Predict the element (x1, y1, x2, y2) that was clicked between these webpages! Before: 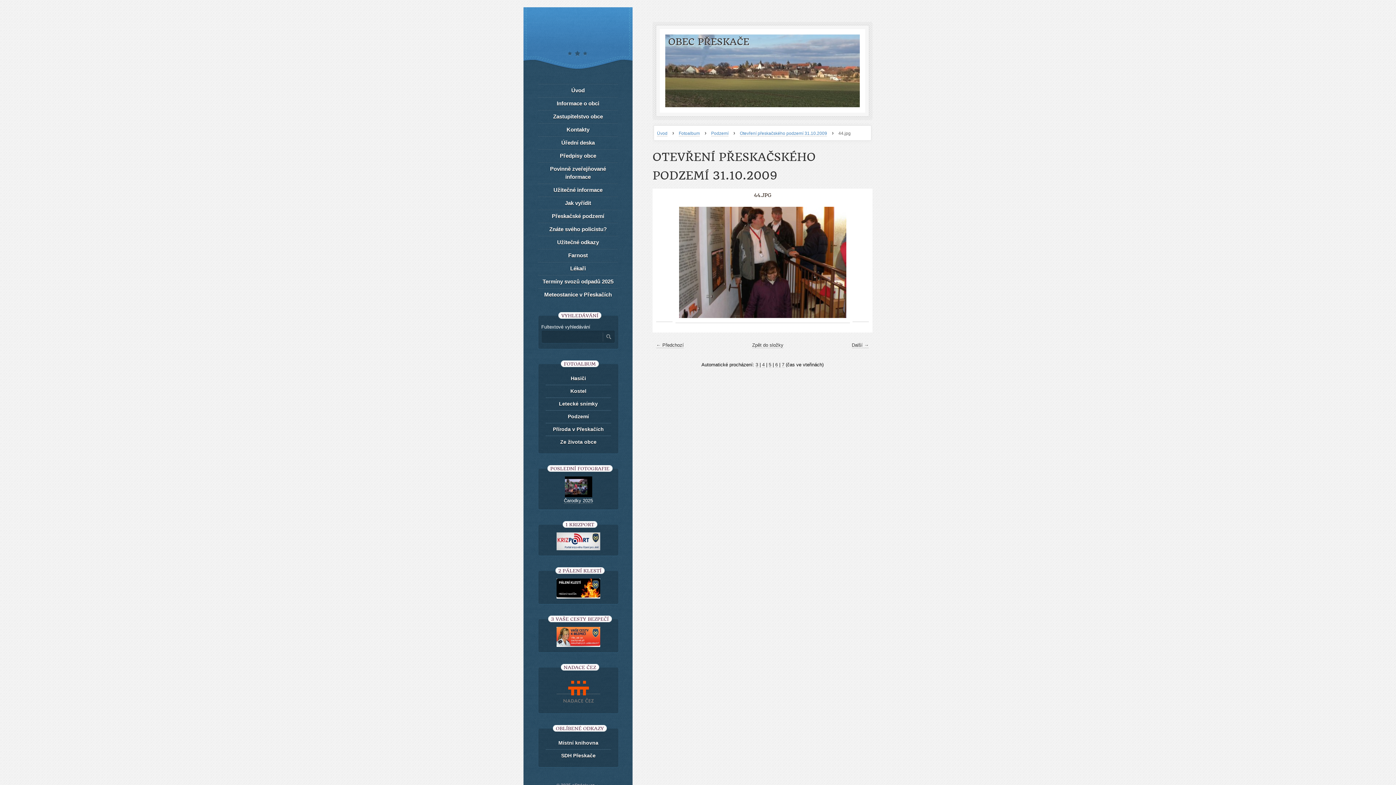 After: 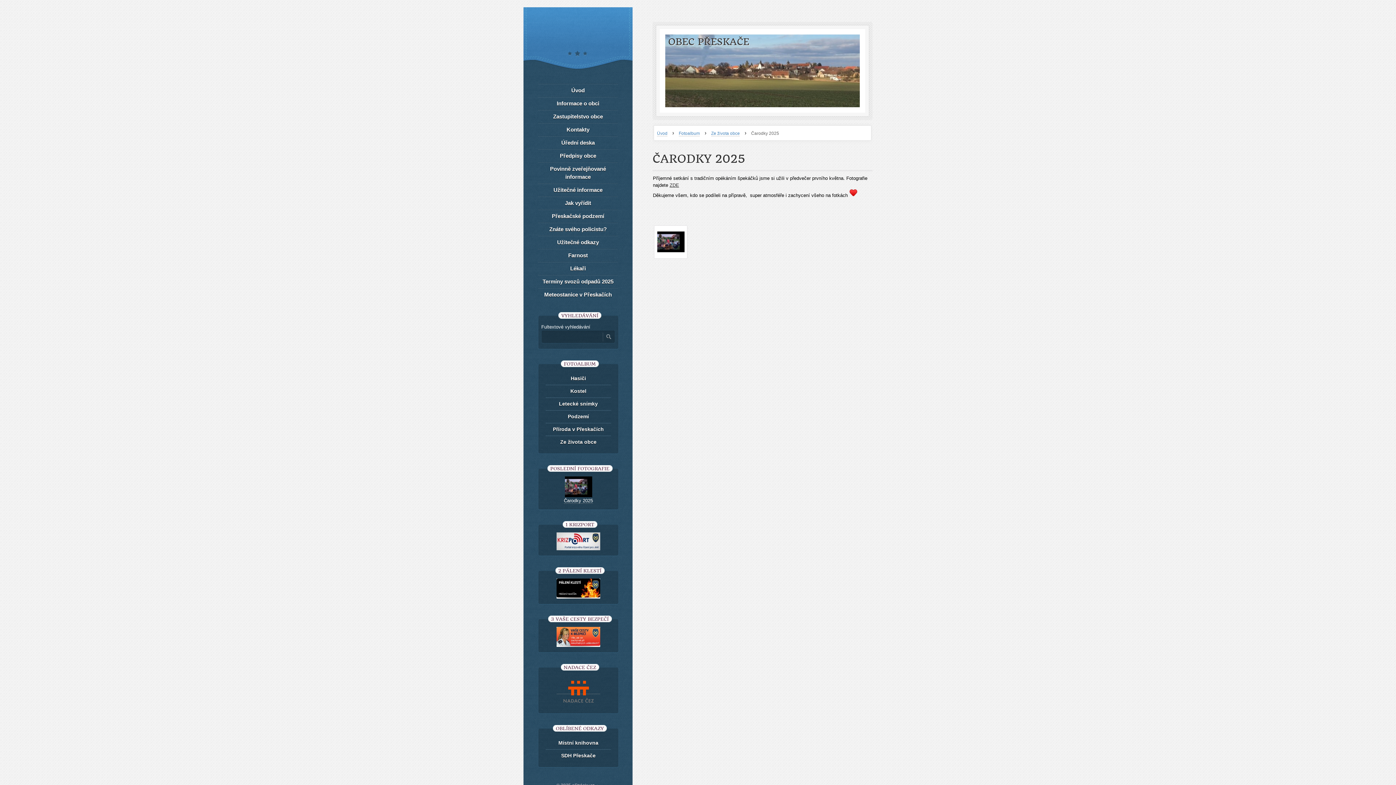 Action: bbox: (564, 498, 593, 504) label: Čarodky 2025